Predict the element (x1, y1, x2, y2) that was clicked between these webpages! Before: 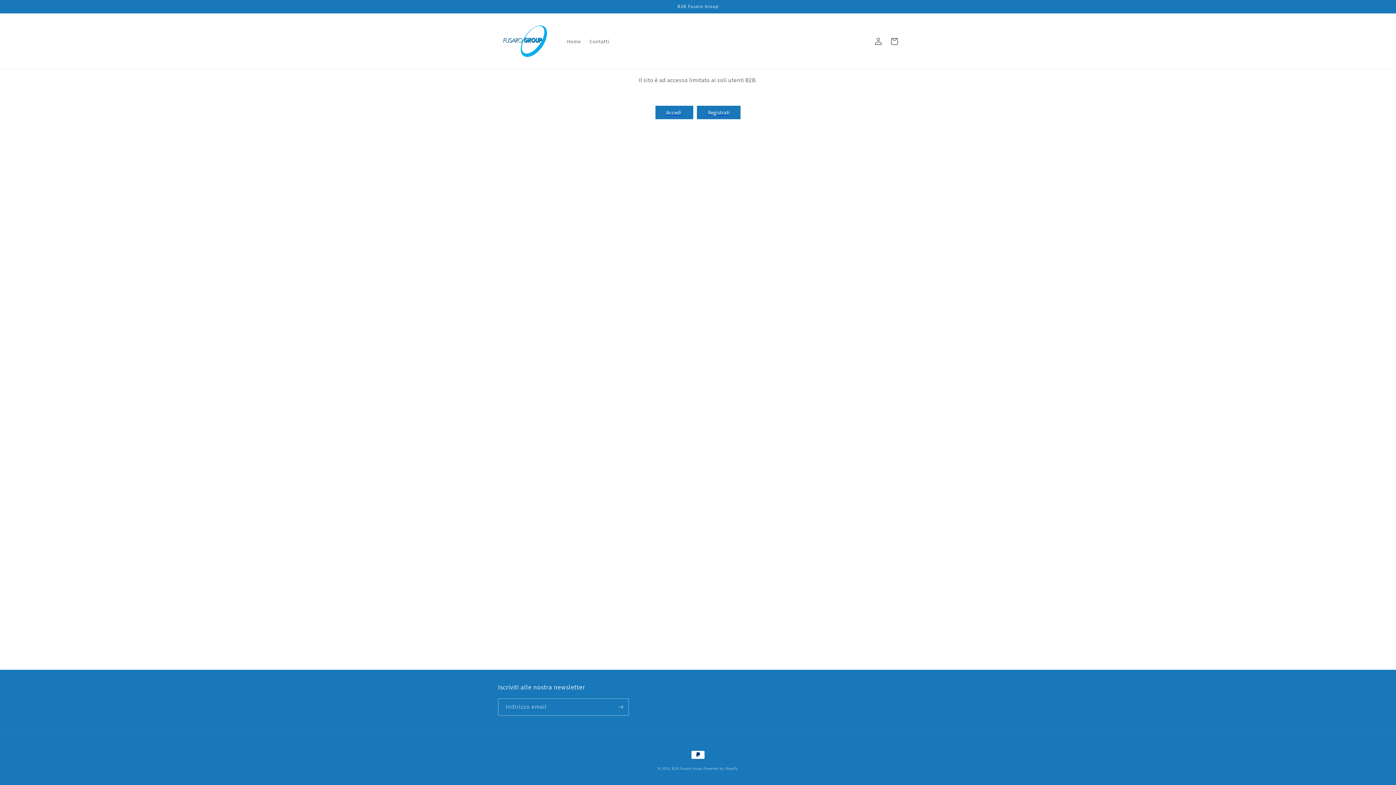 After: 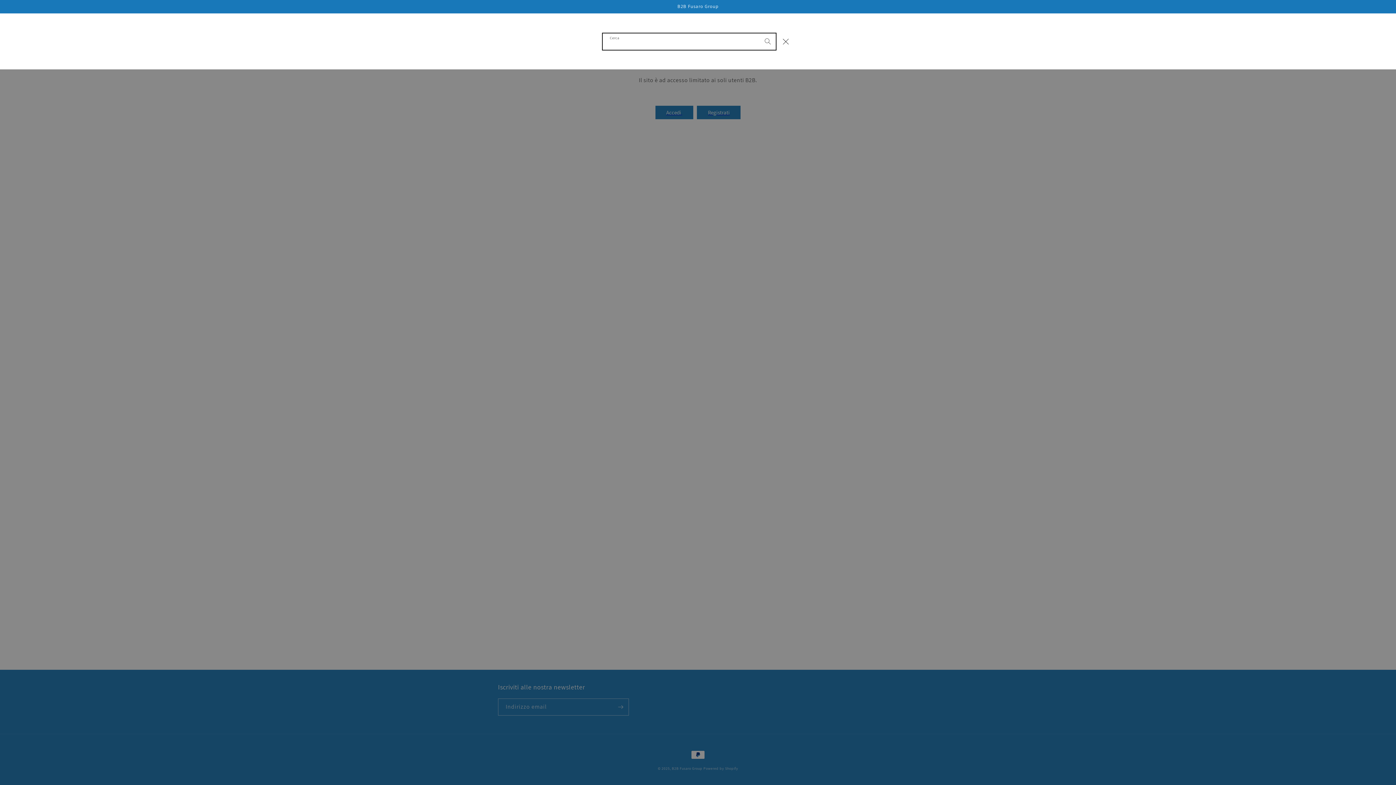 Action: label: Cerca bbox: (854, 33, 870, 49)